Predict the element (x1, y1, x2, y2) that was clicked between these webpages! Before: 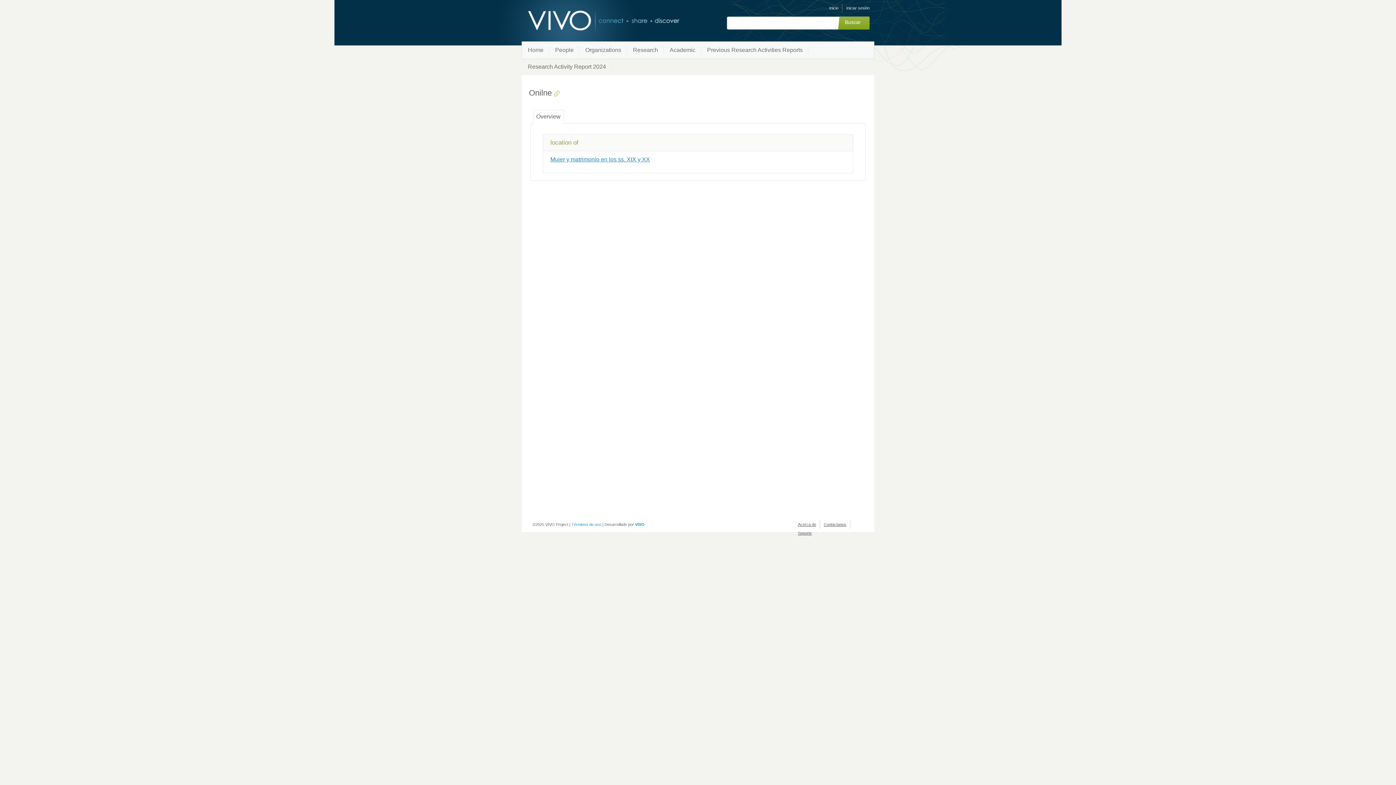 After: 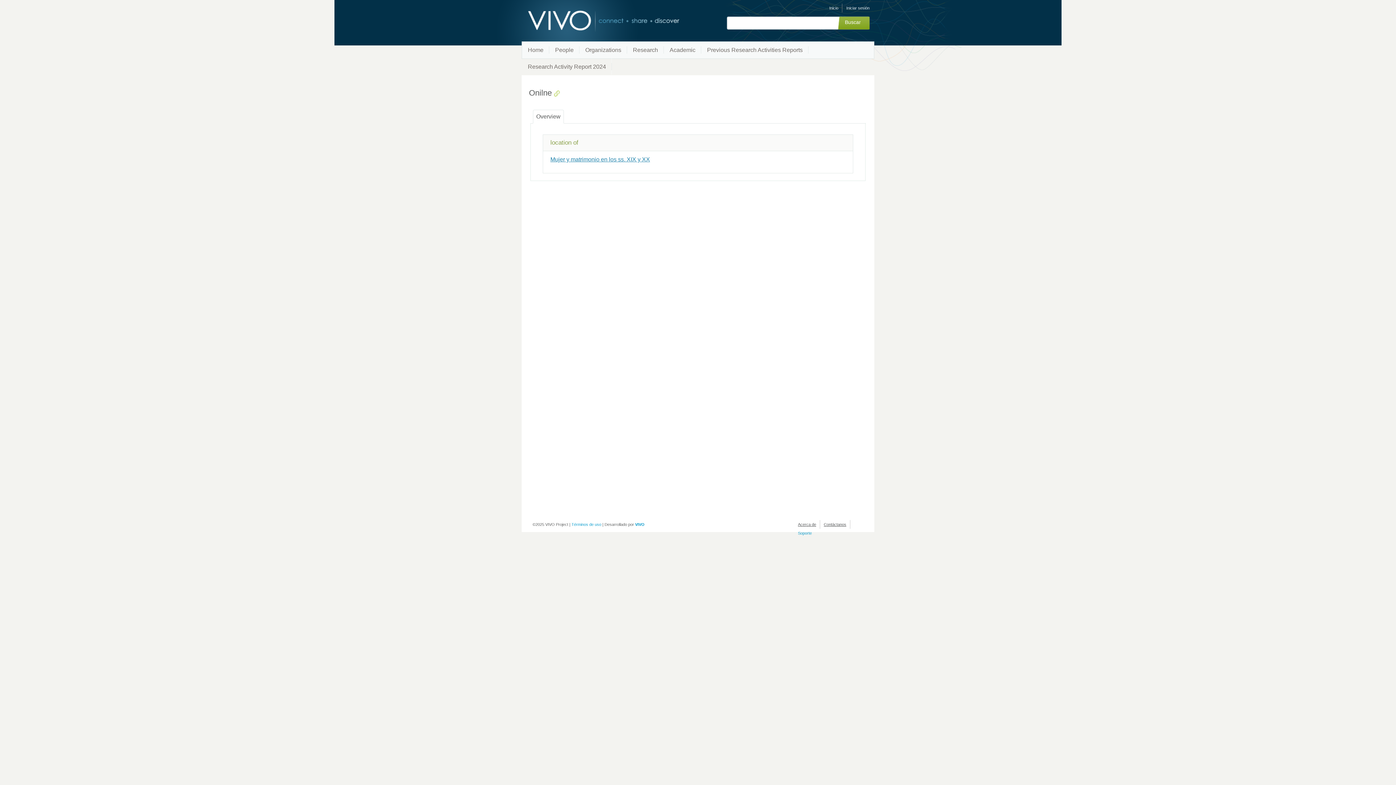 Action: bbox: (798, 531, 812, 535) label: Soporte